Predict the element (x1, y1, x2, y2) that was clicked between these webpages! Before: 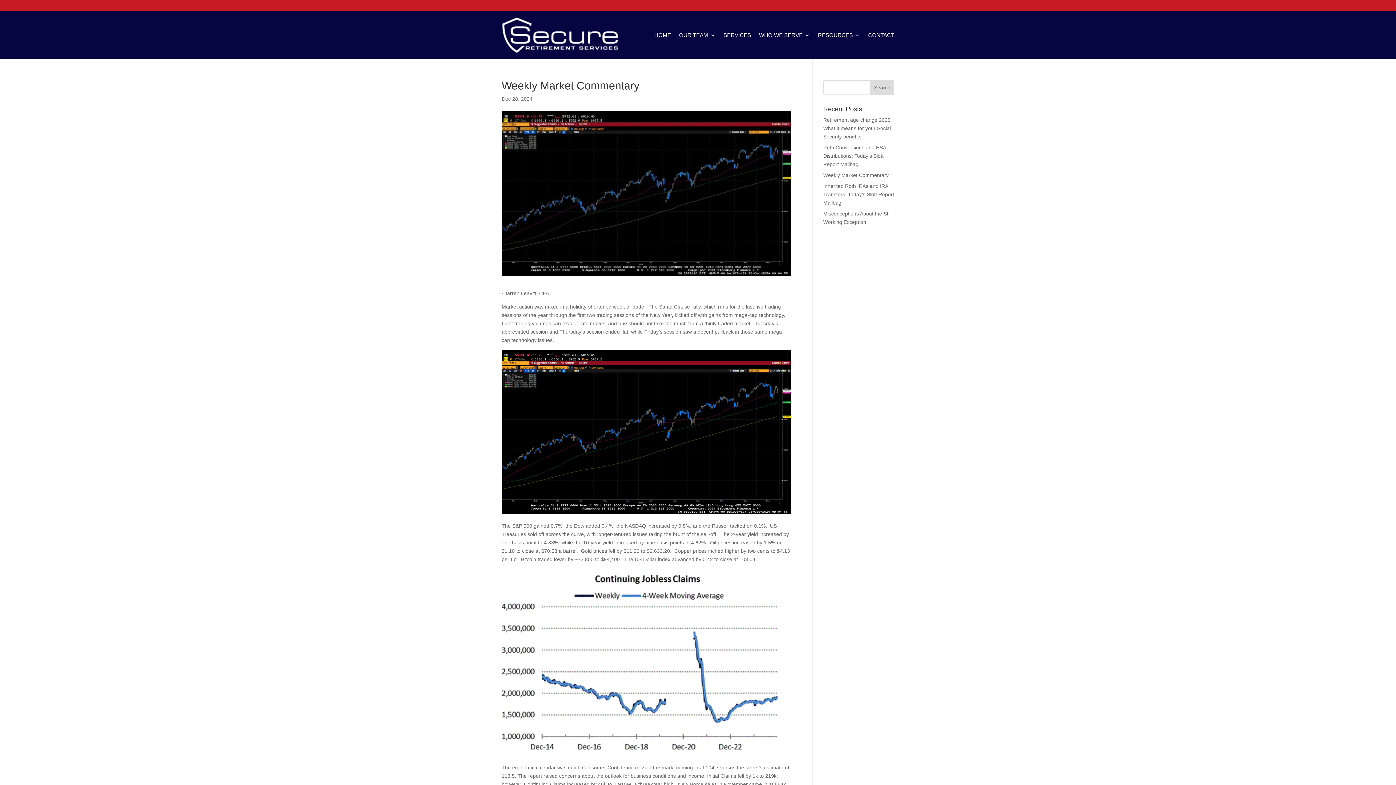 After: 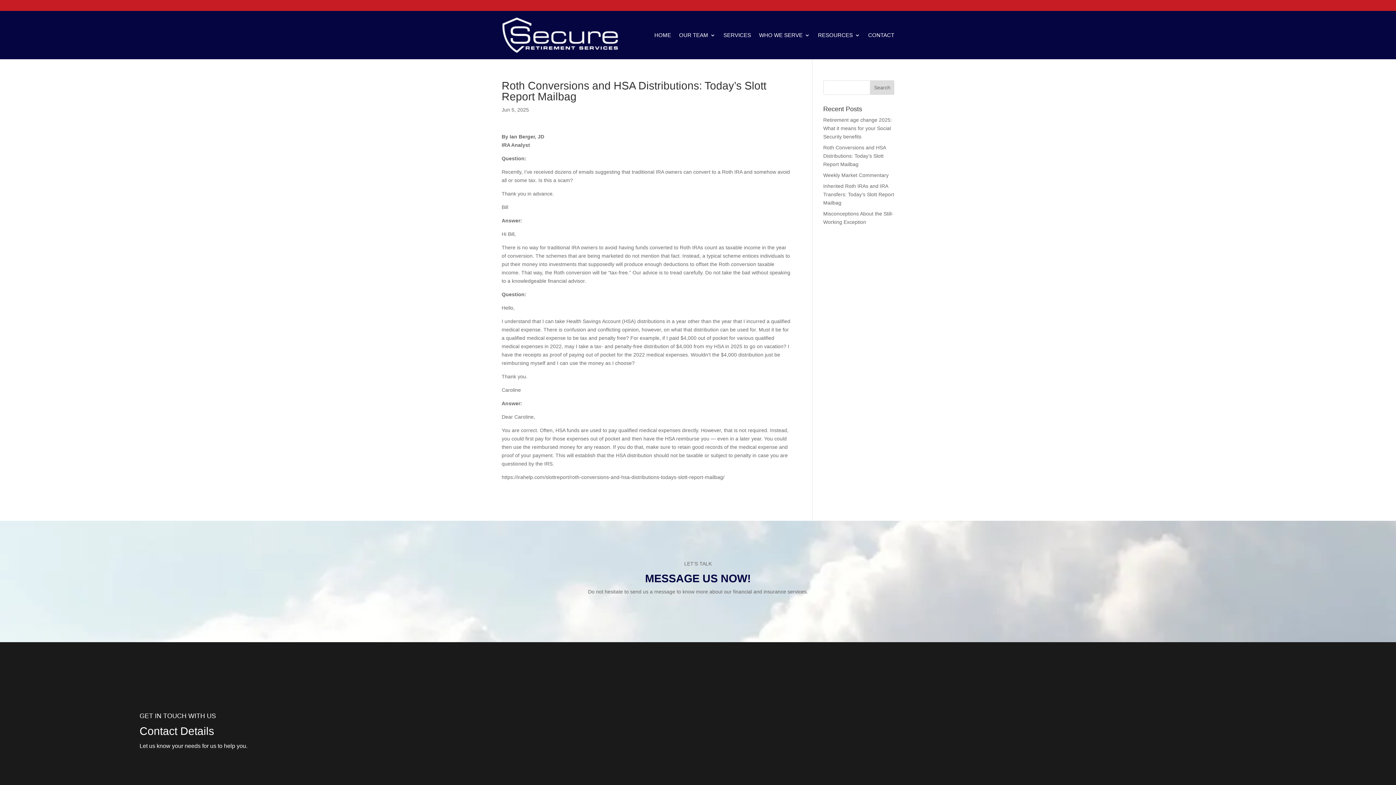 Action: label: Roth Conversions and HSA Distributions: Today’s Slott Report Mailbag bbox: (823, 144, 886, 167)